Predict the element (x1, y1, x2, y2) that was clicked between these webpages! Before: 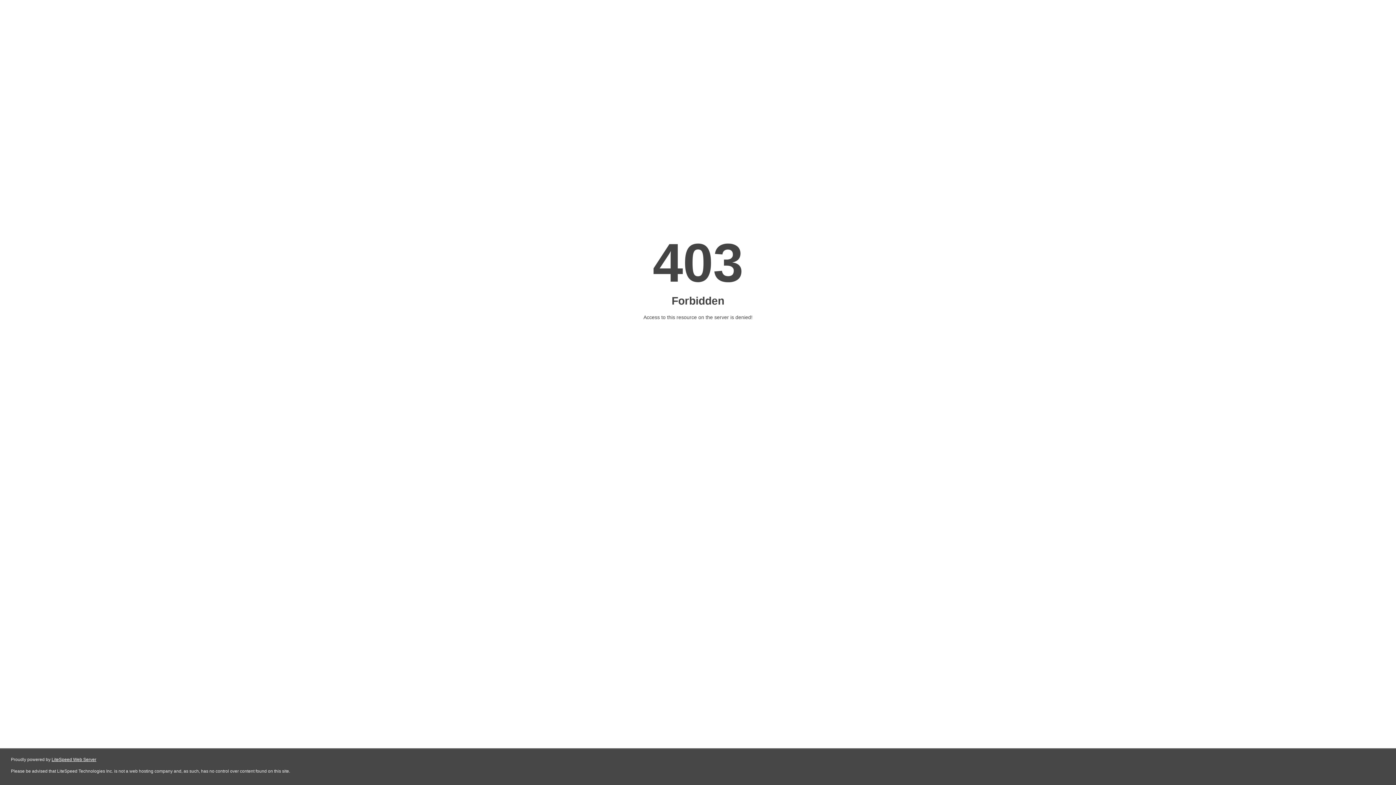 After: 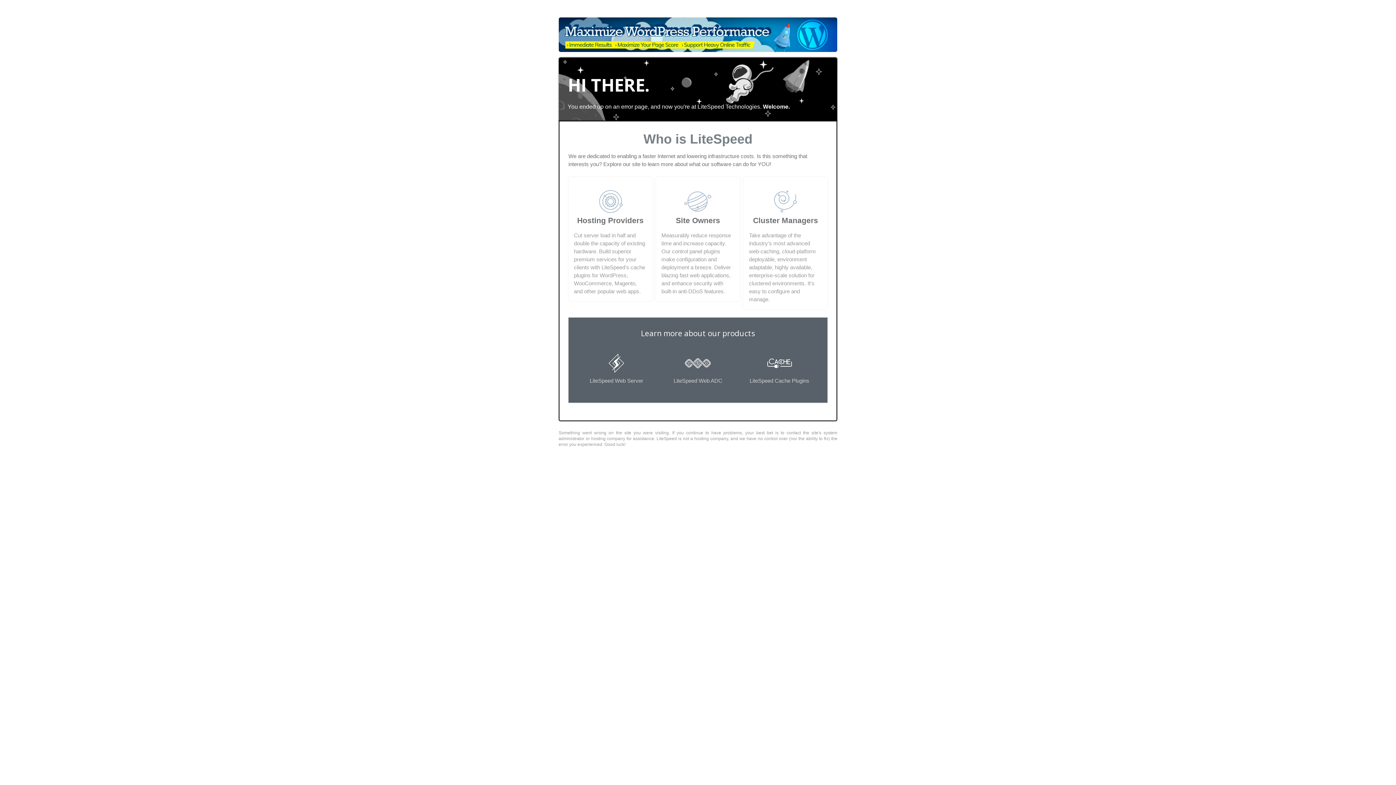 Action: label: LiteSpeed Web Server bbox: (51, 757, 96, 762)